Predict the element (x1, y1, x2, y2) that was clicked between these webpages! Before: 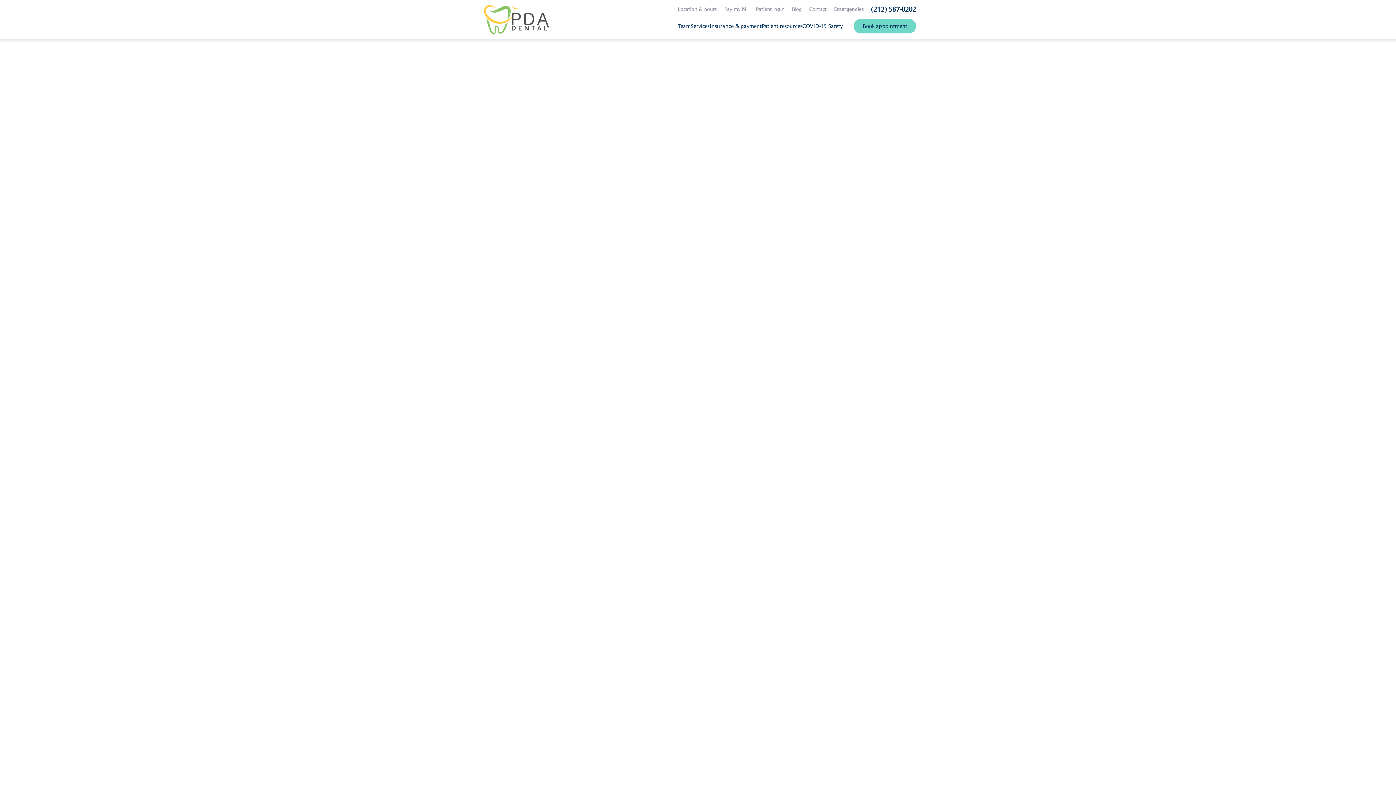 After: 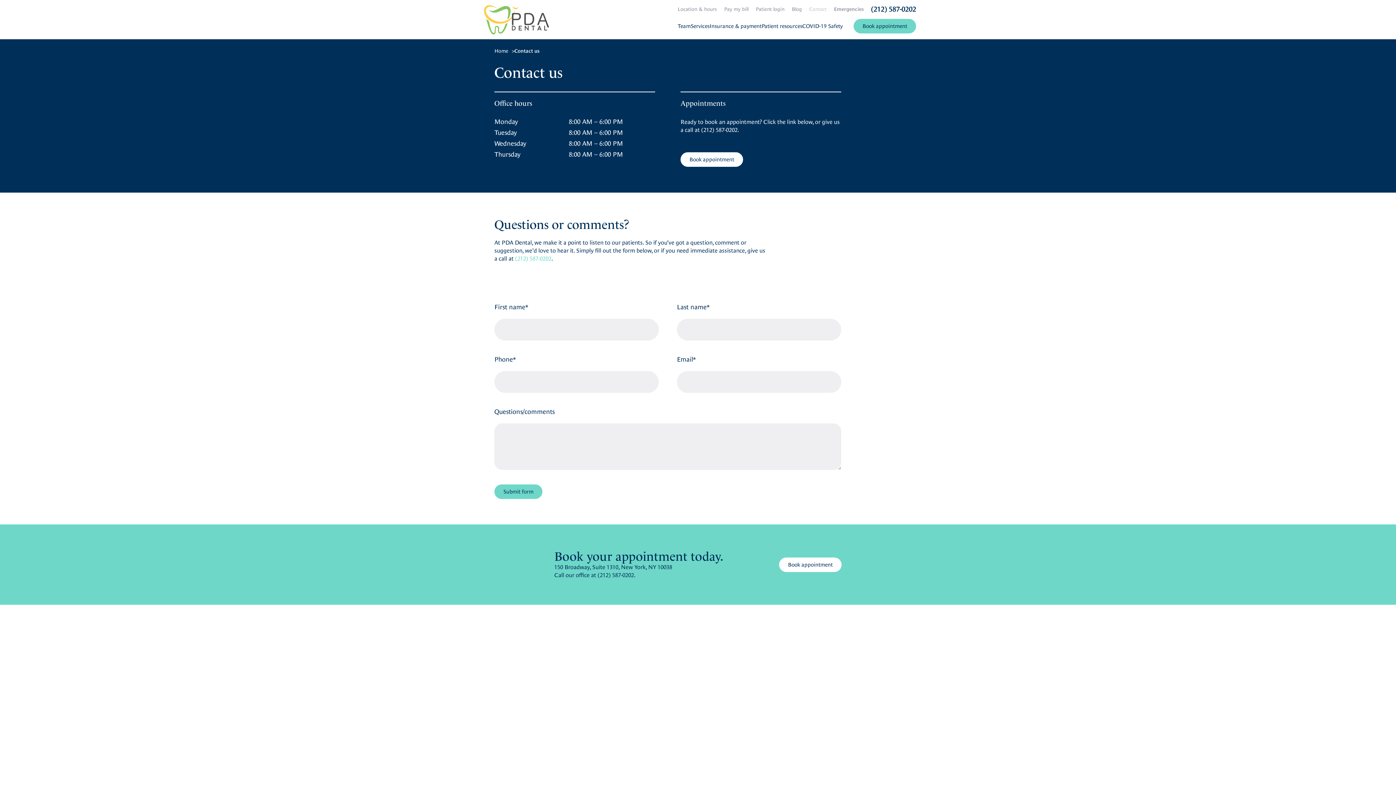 Action: bbox: (802, 5, 820, 12) label: Contact